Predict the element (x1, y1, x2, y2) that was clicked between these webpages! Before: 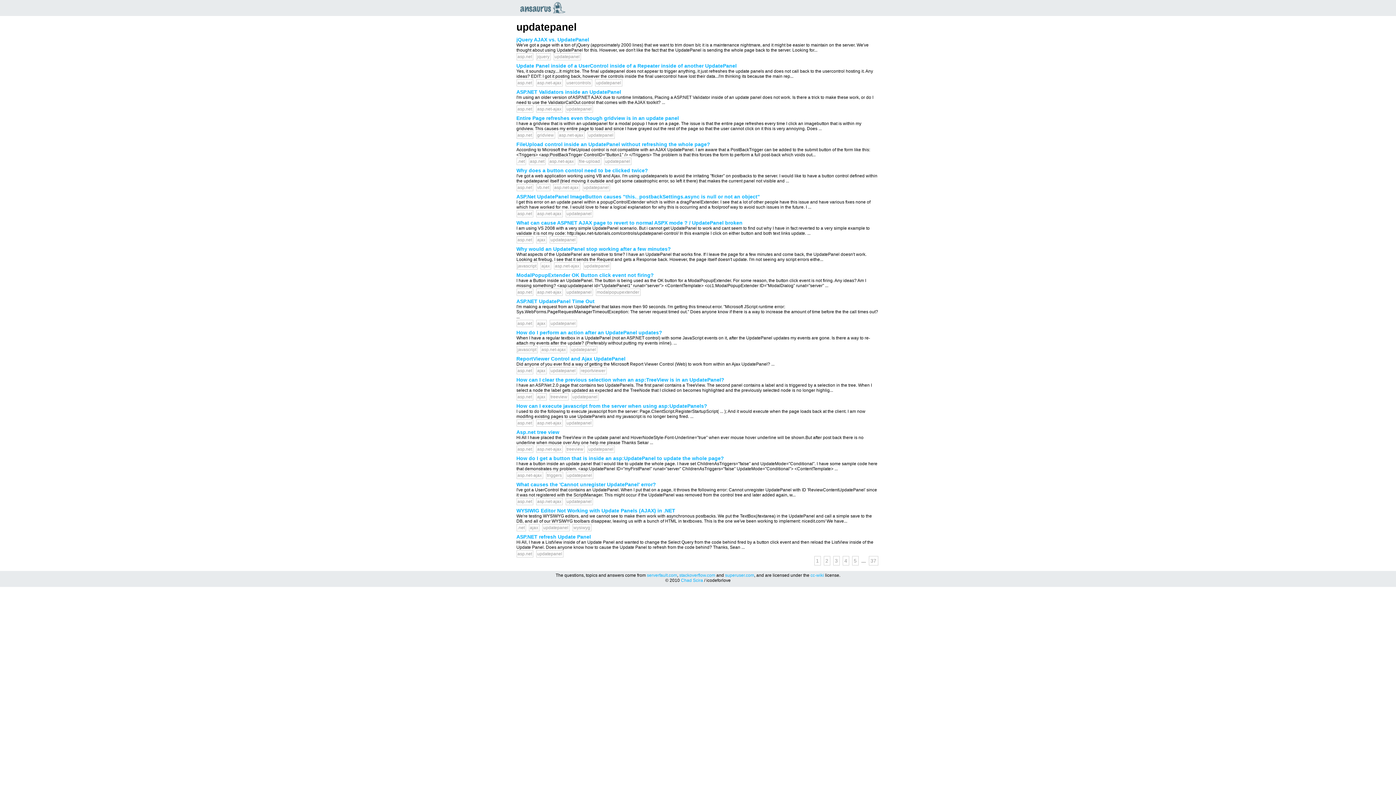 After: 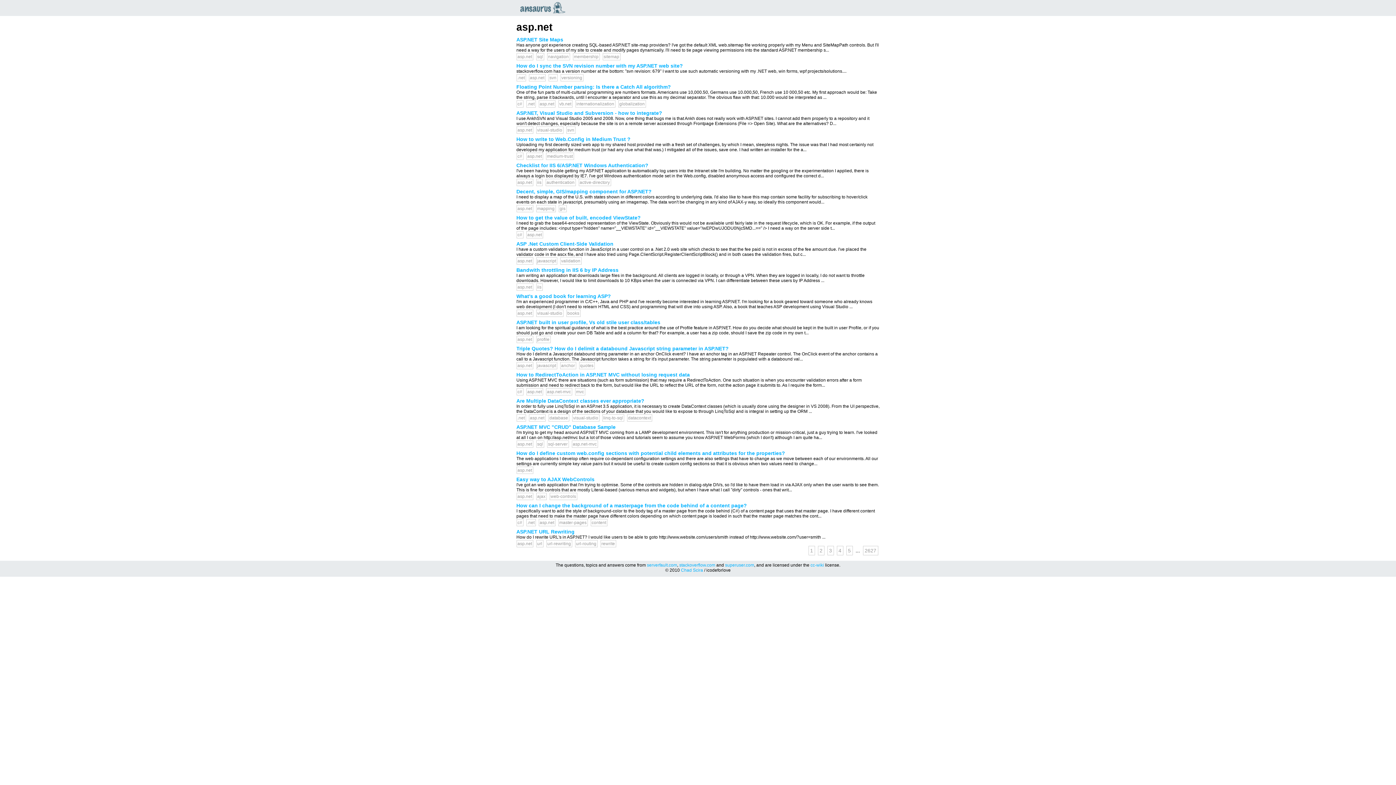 Action: bbox: (516, 288, 533, 296) label: asp.net